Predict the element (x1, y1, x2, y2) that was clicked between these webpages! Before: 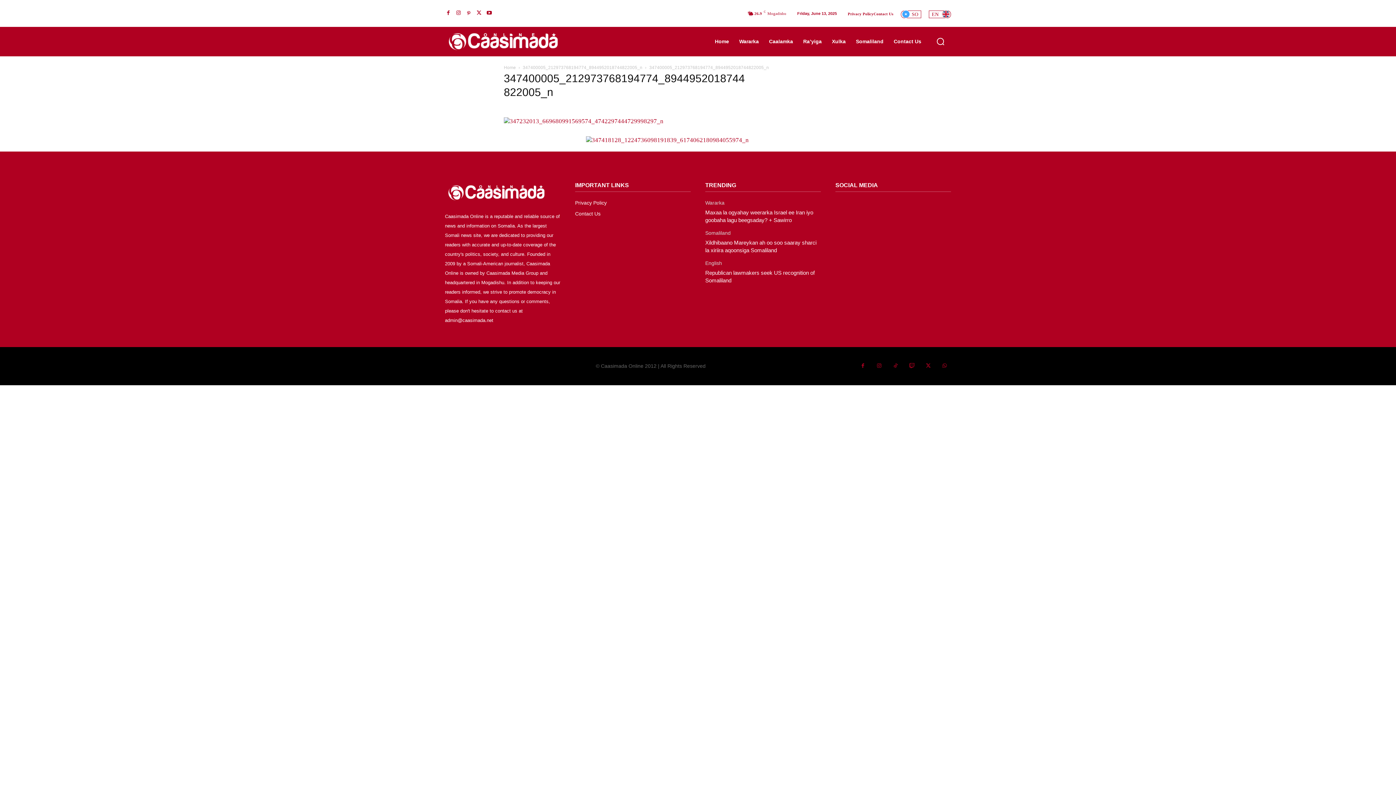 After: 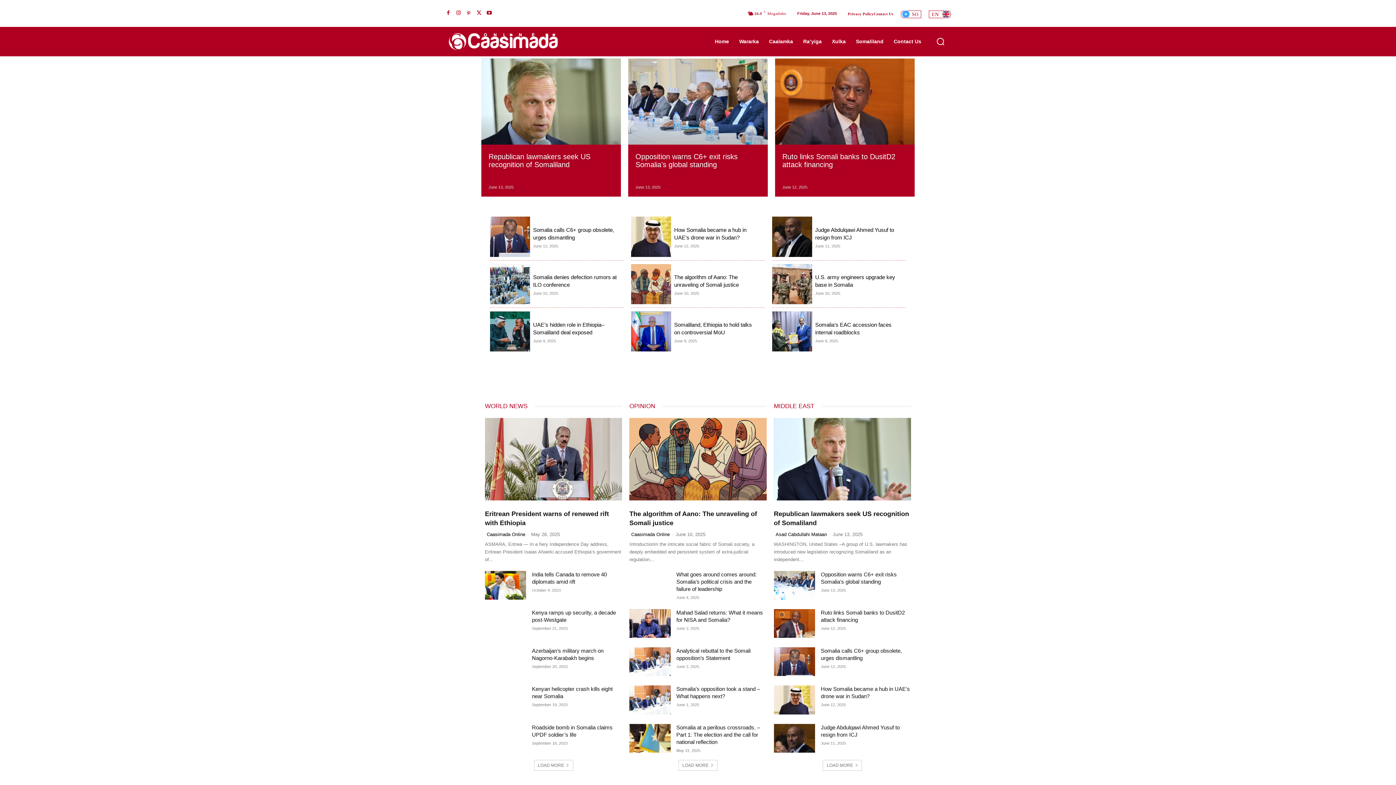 Action: bbox: (932, 11, 948, 17) label: EN 